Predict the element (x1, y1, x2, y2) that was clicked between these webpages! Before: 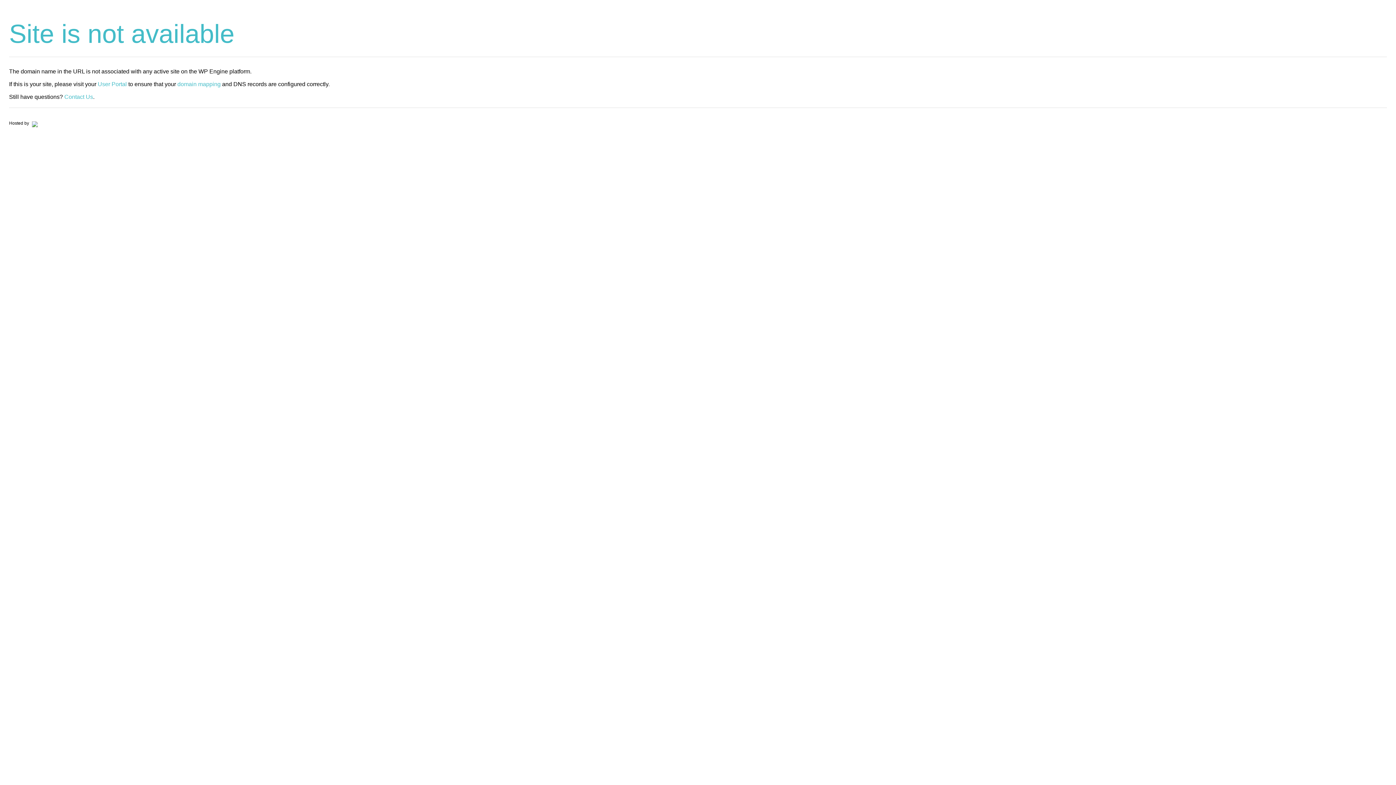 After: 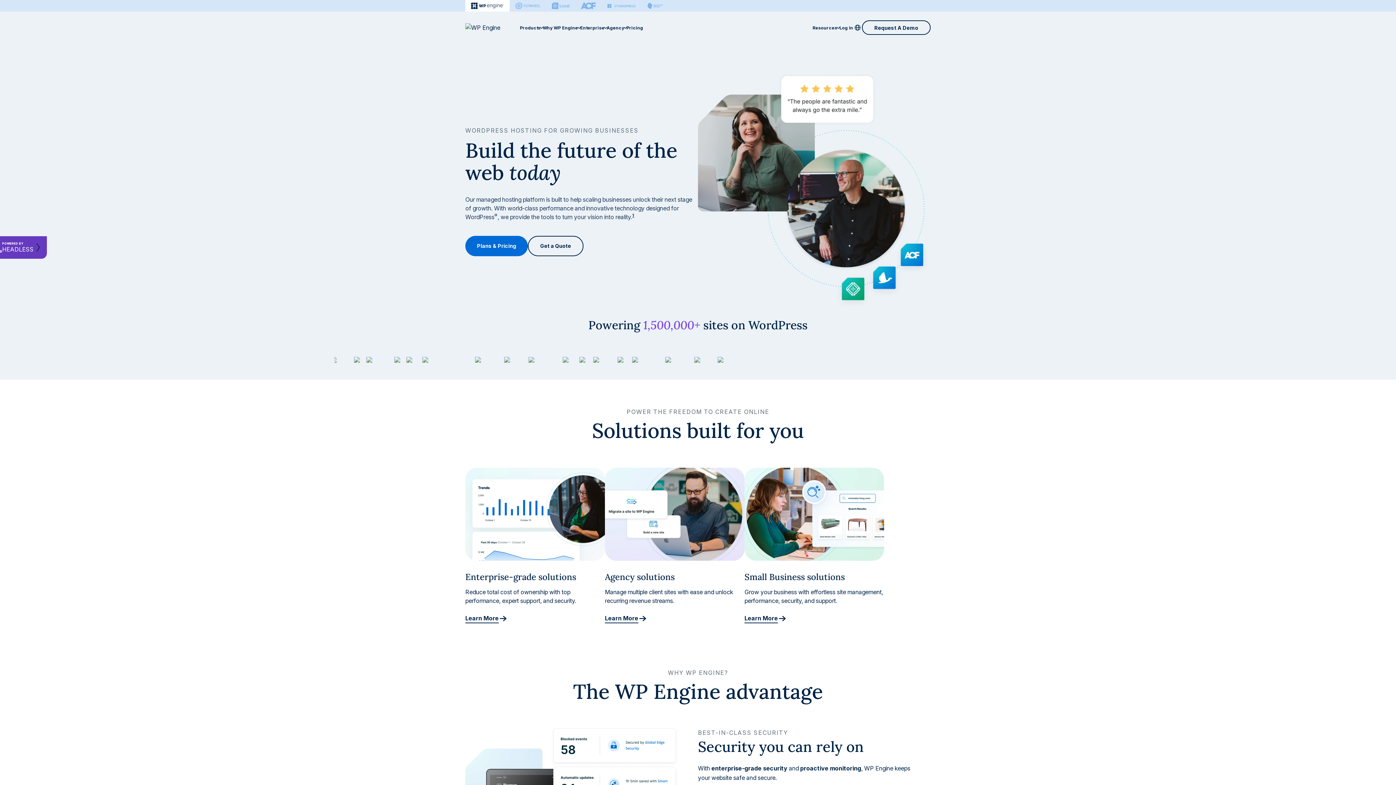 Action: bbox: (30, 120, 37, 125)